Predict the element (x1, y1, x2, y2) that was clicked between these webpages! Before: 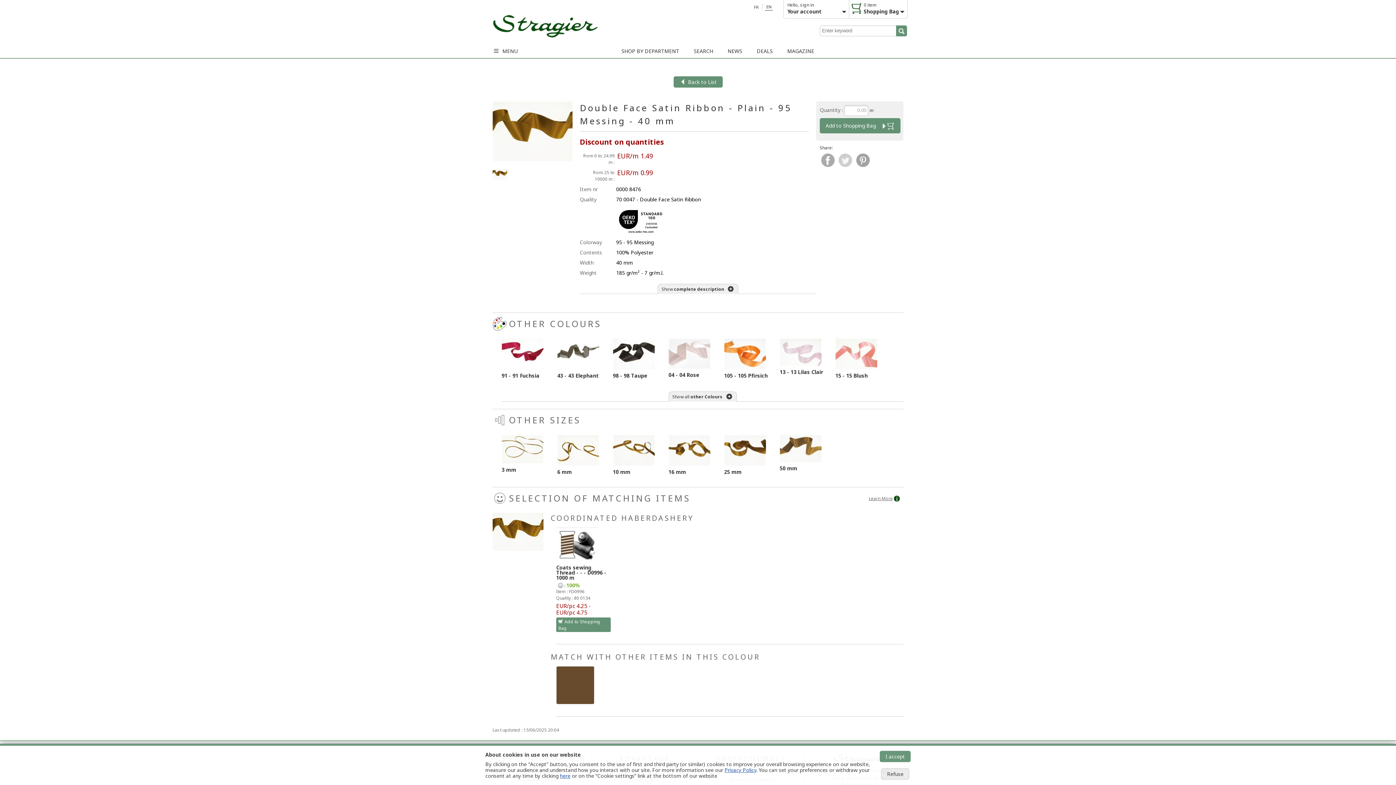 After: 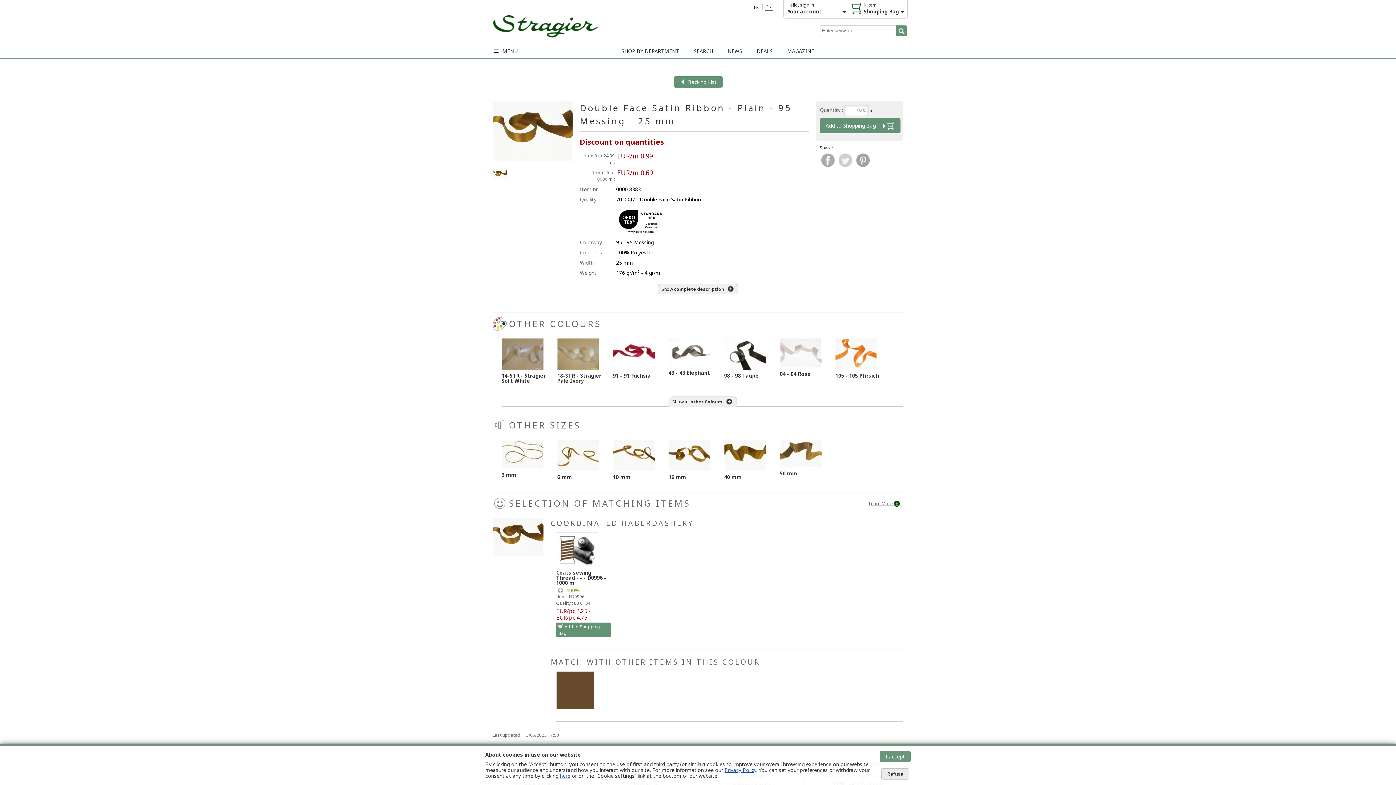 Action: bbox: (724, 446, 778, 453)